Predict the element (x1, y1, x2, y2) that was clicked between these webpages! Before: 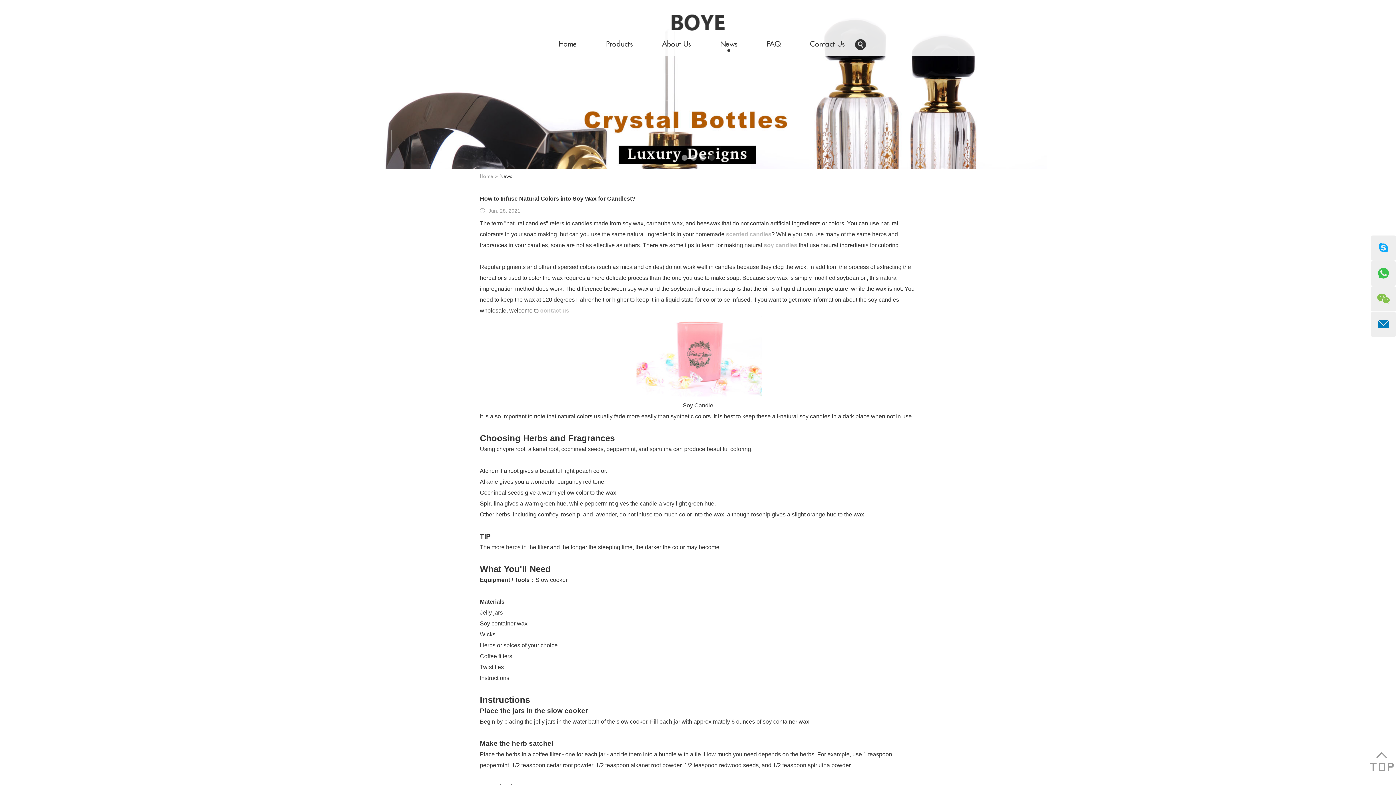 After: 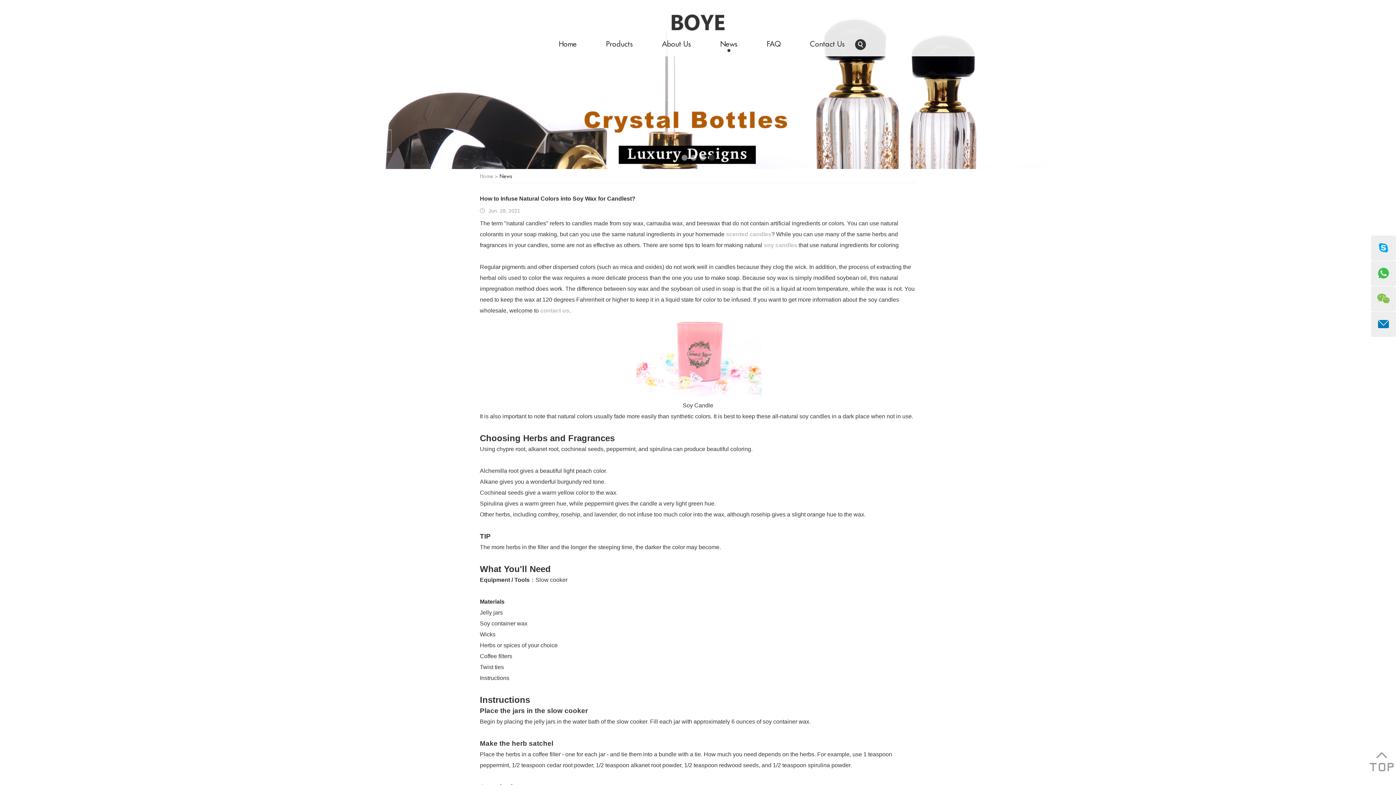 Action: bbox: (1371, 312, 1396, 337)